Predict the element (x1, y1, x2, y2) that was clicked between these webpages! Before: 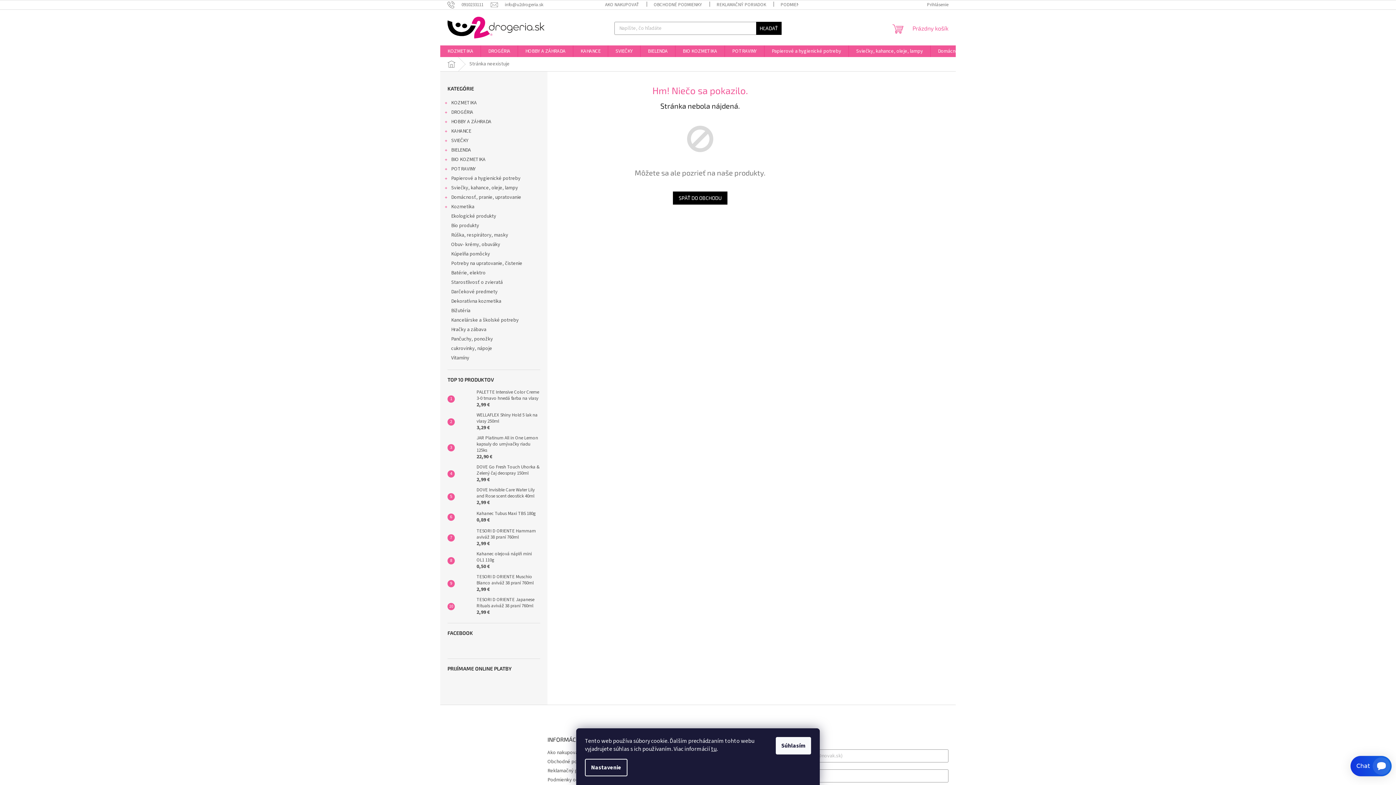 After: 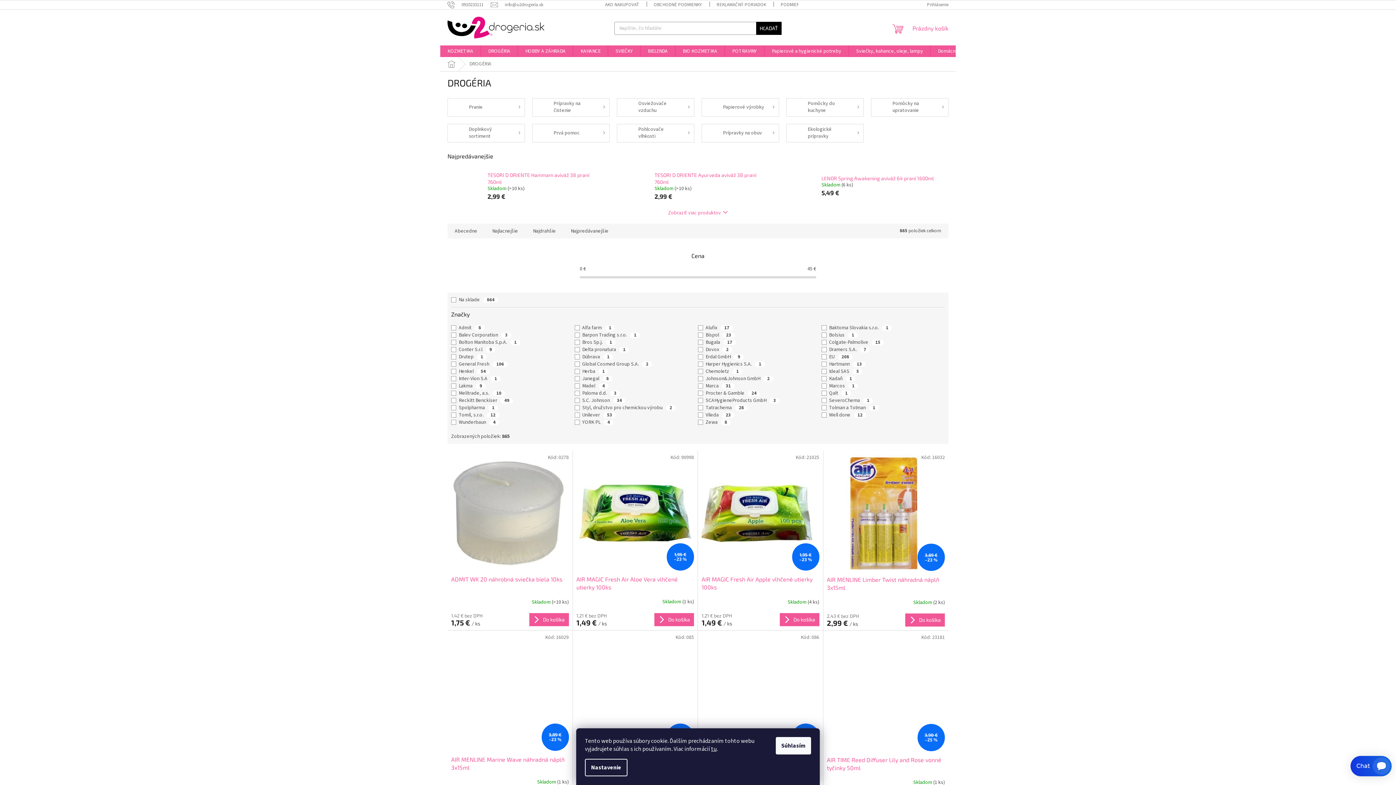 Action: bbox: (481, 45, 517, 57) label: DROGÉRIA